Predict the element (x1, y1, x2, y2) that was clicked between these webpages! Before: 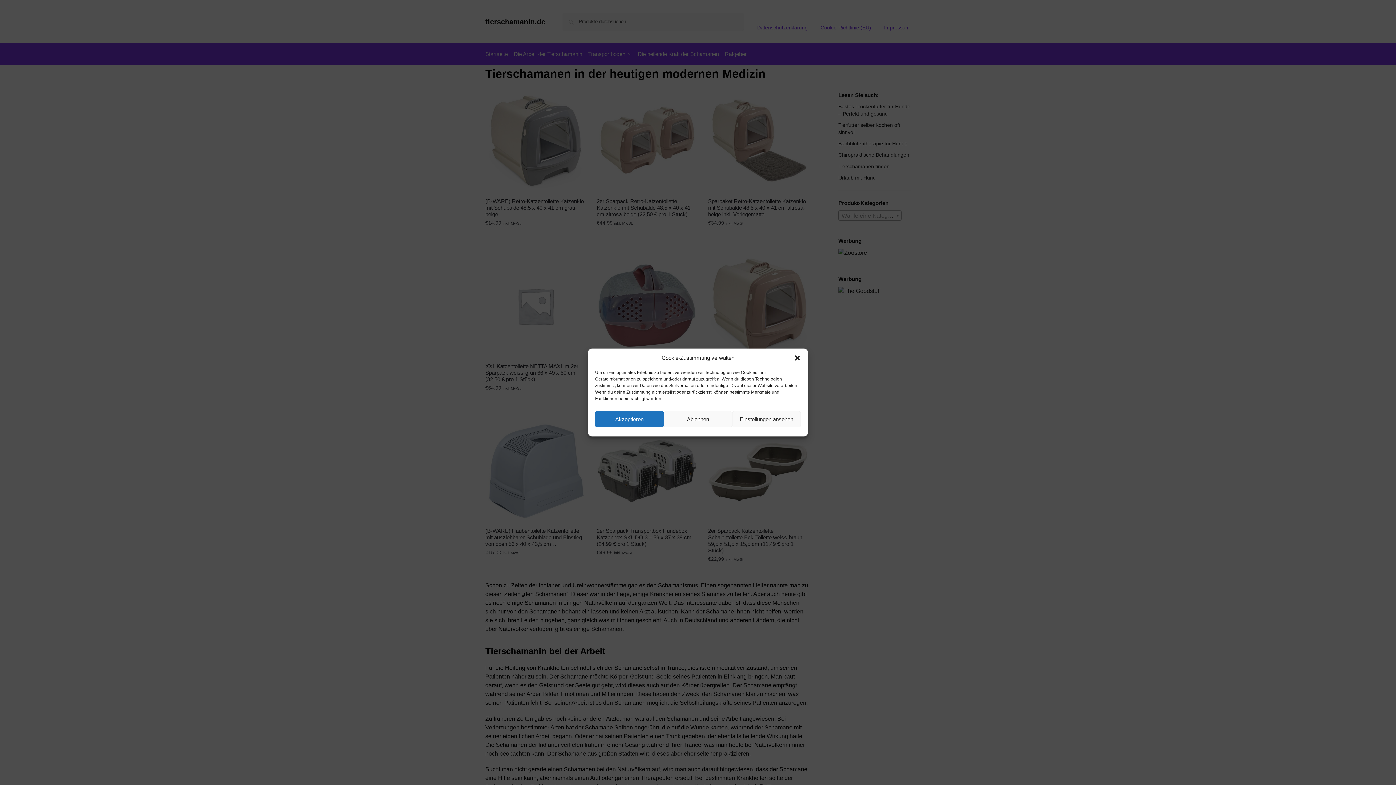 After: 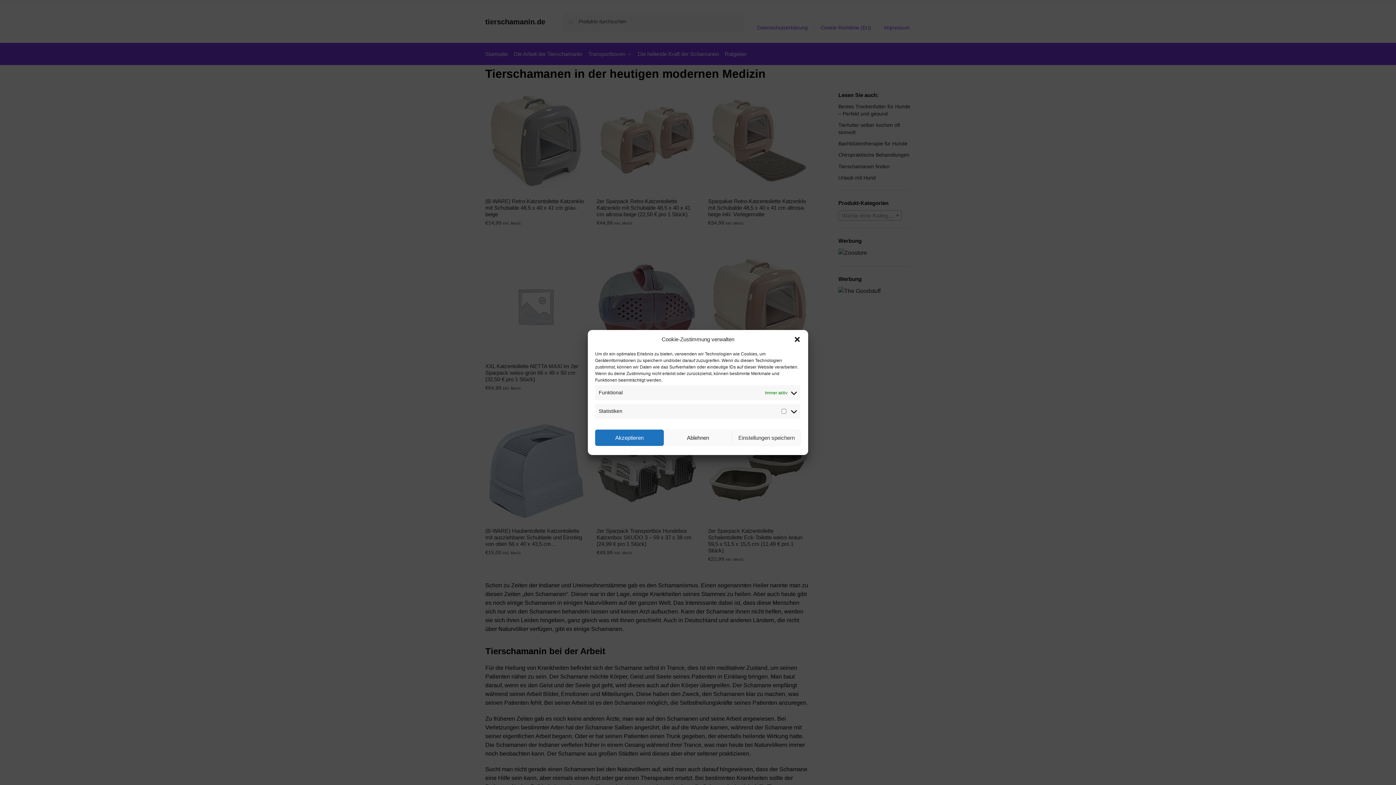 Action: label: Einstellungen ansehen bbox: (732, 411, 801, 427)